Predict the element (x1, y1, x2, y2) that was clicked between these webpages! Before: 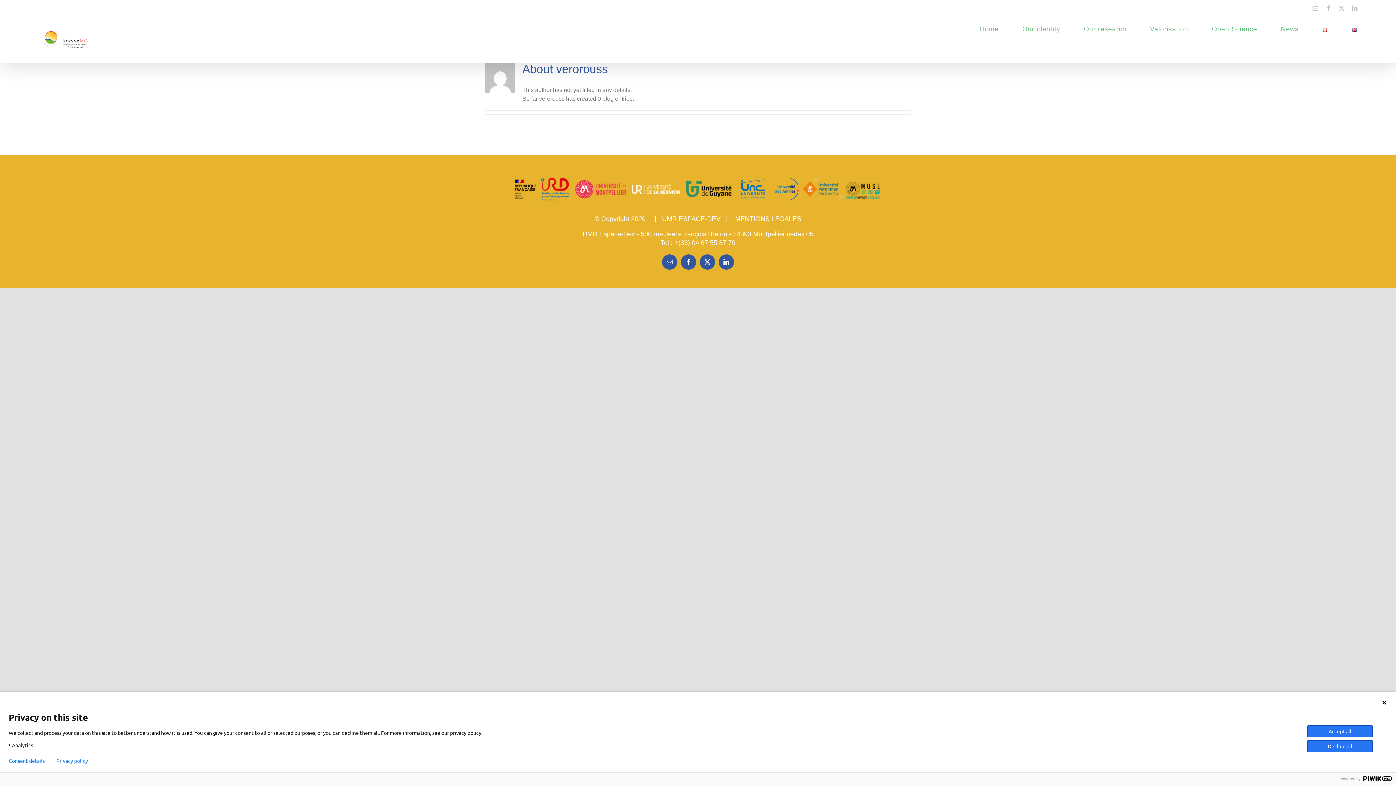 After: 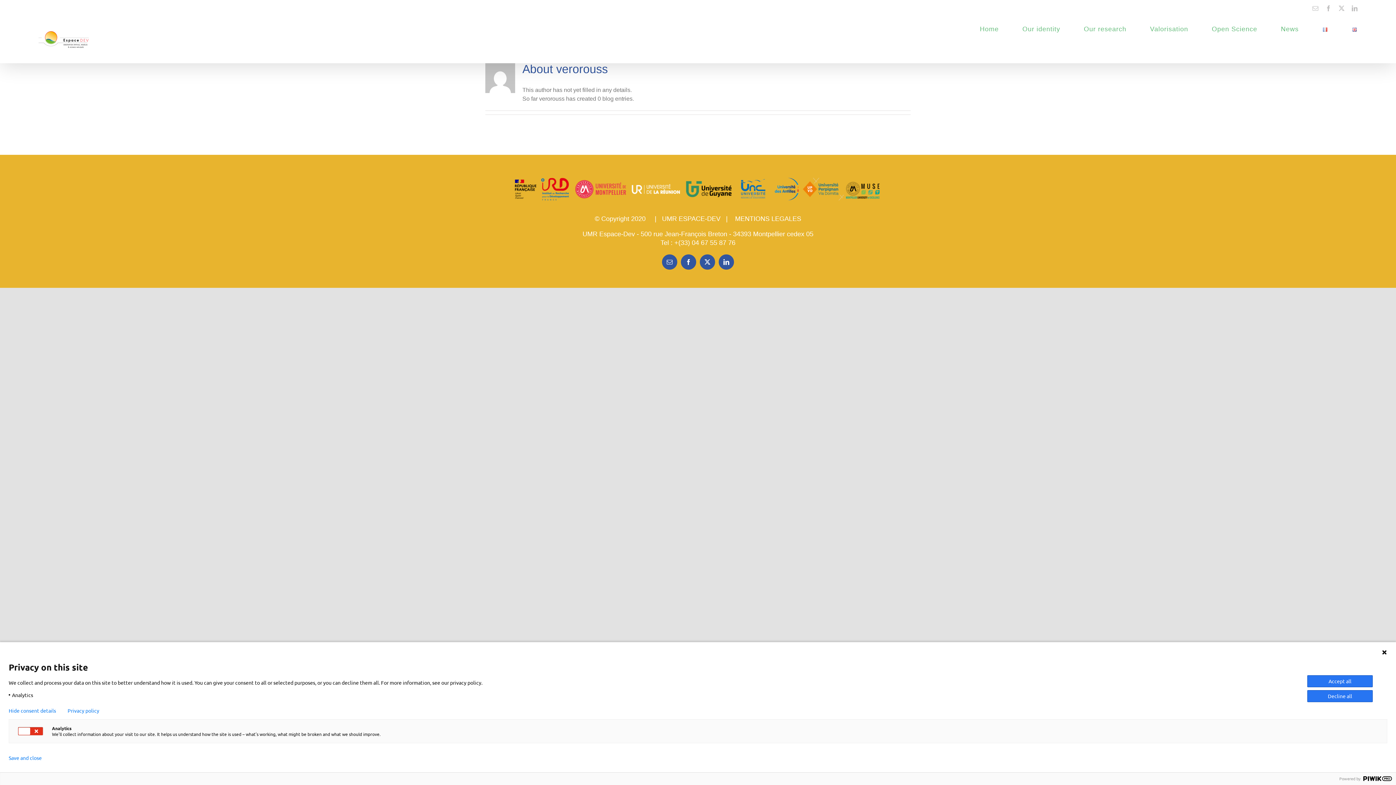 Action: label: Consent details bbox: (8, 758, 44, 764)